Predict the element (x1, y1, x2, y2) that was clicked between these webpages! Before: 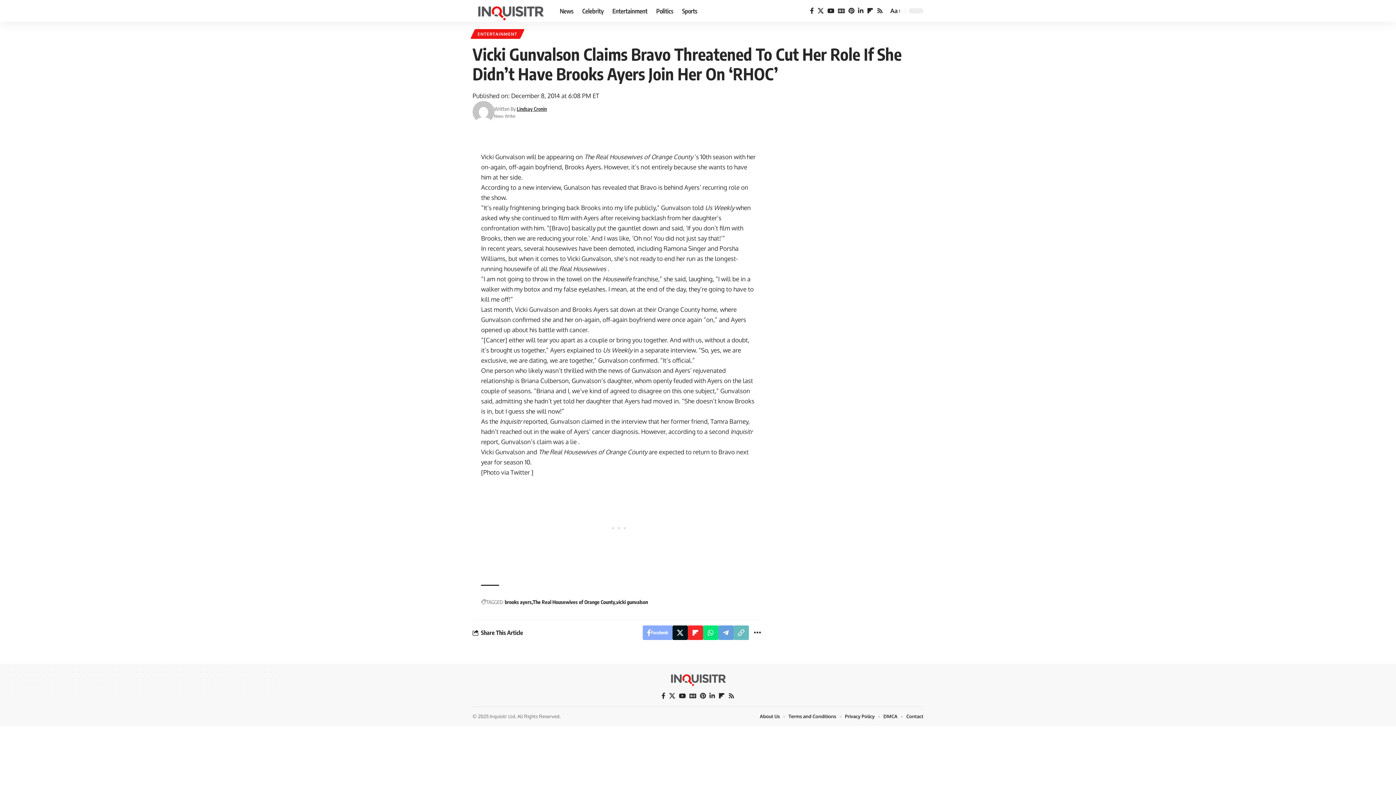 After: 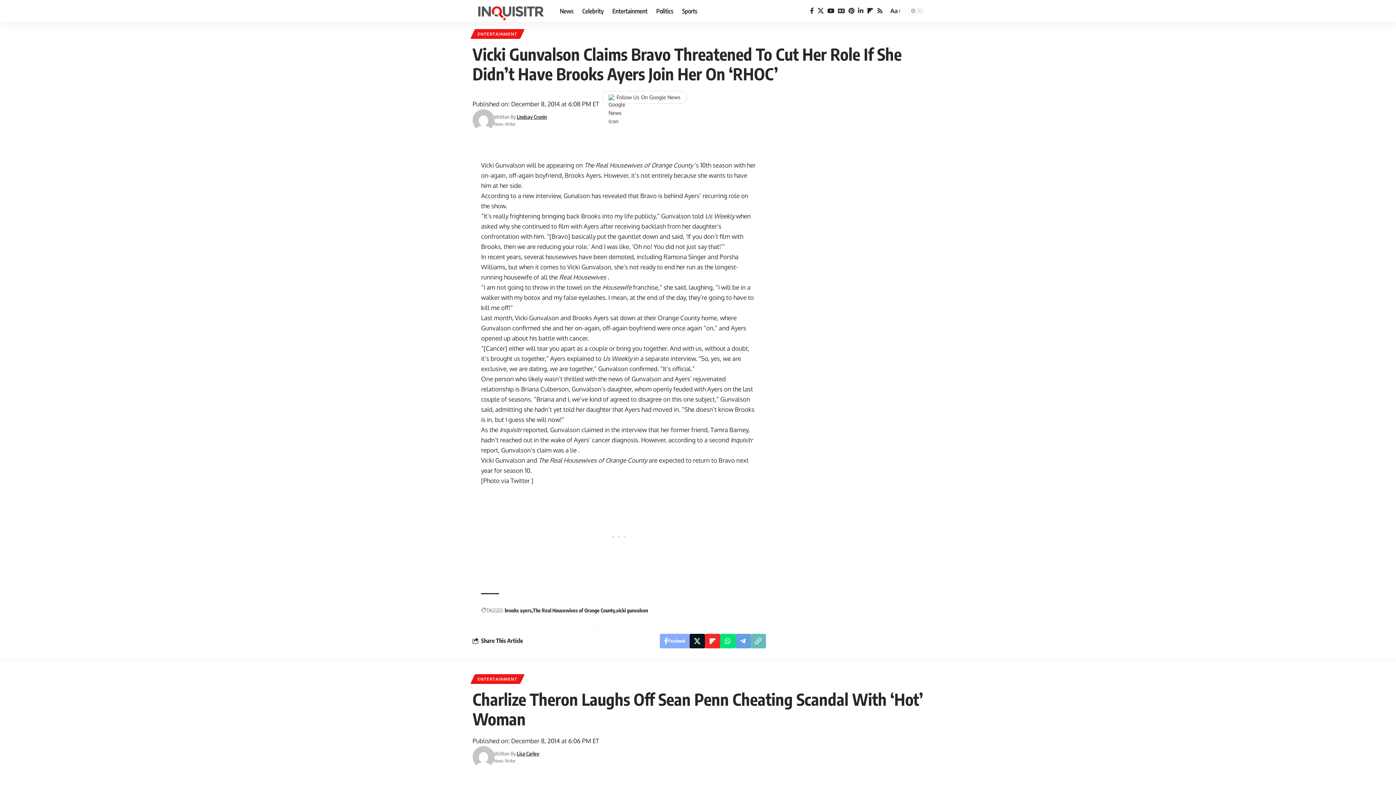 Action: label: flipboard bbox: (716, 691, 726, 701)